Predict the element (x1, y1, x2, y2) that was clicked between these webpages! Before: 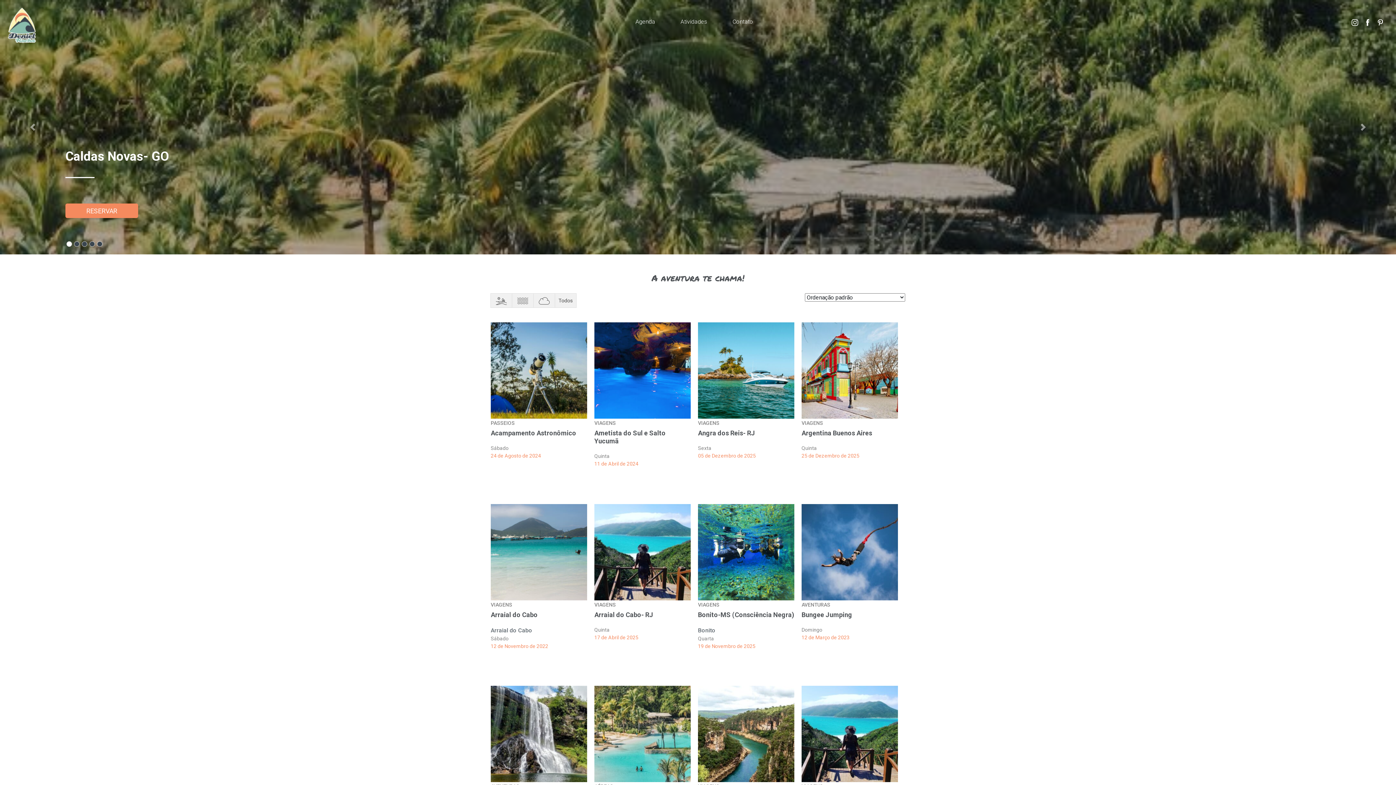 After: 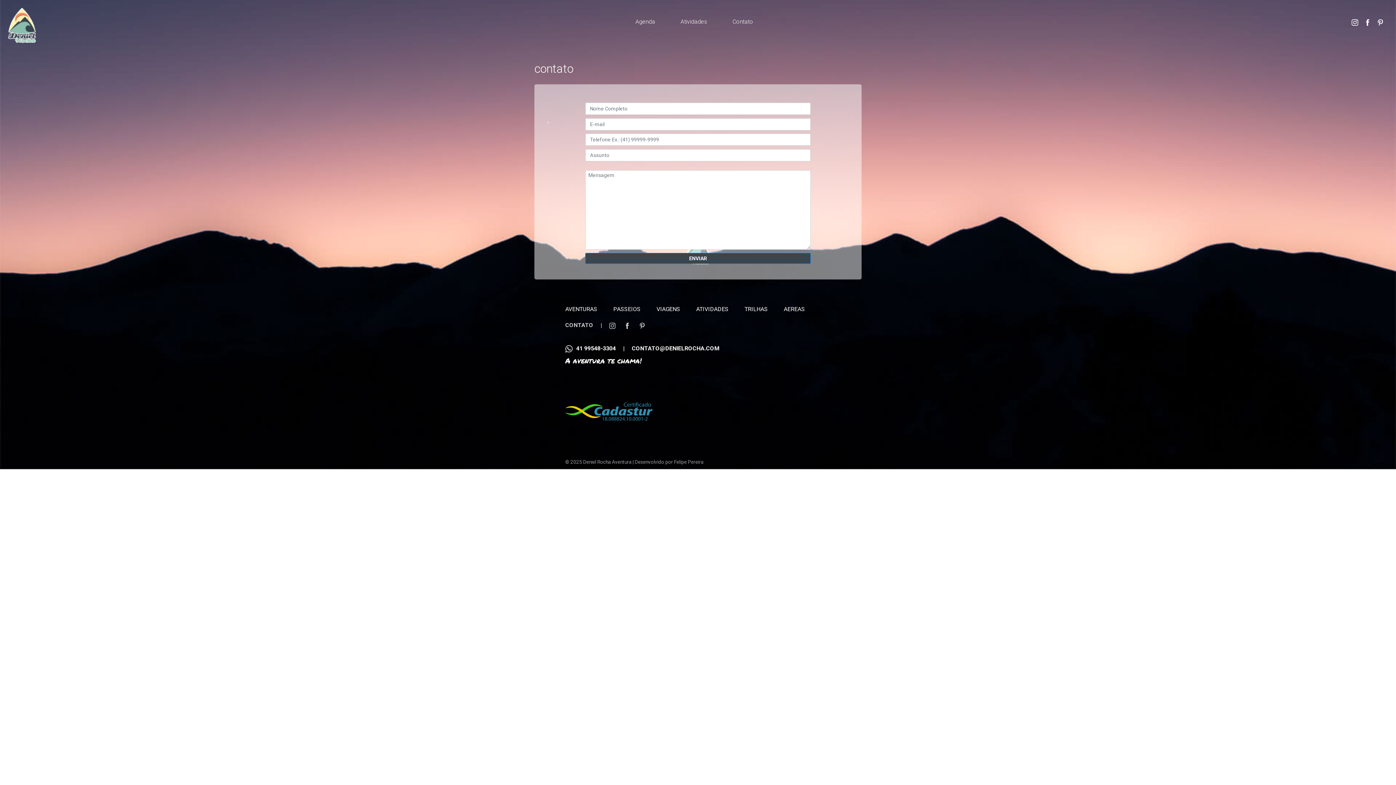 Action: label: Contato bbox: (732, 18, 753, 25)